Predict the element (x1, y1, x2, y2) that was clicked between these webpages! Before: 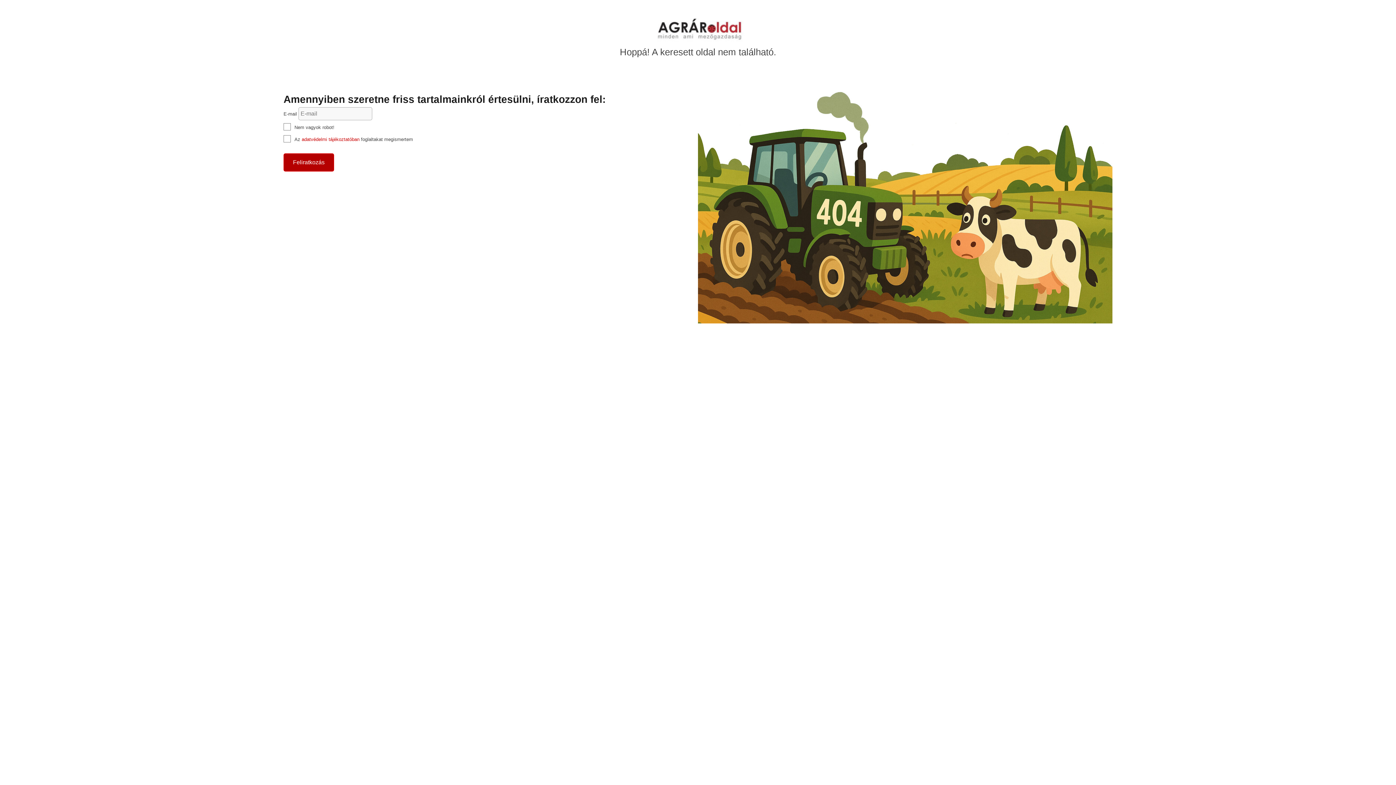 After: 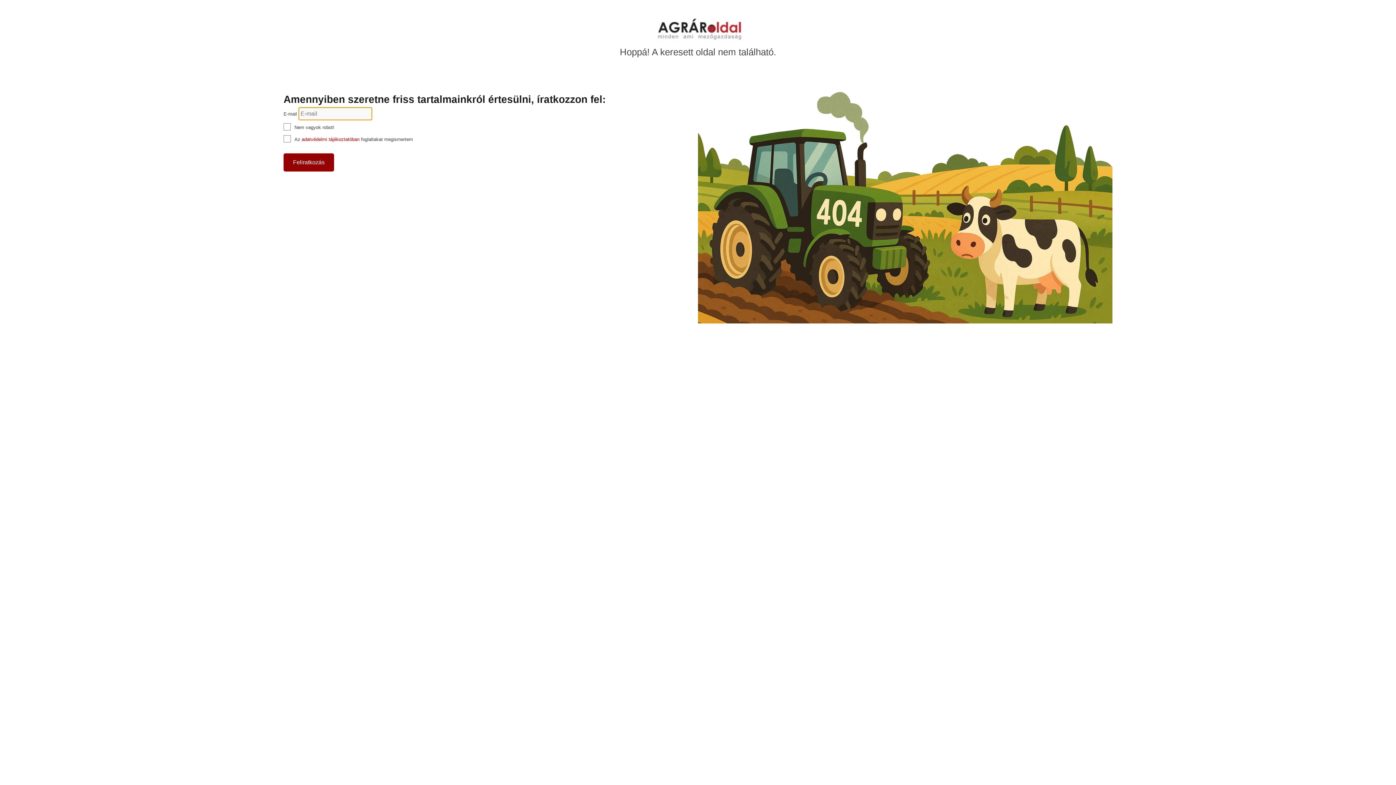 Action: bbox: (283, 153, 334, 171) label: Feliratkozás